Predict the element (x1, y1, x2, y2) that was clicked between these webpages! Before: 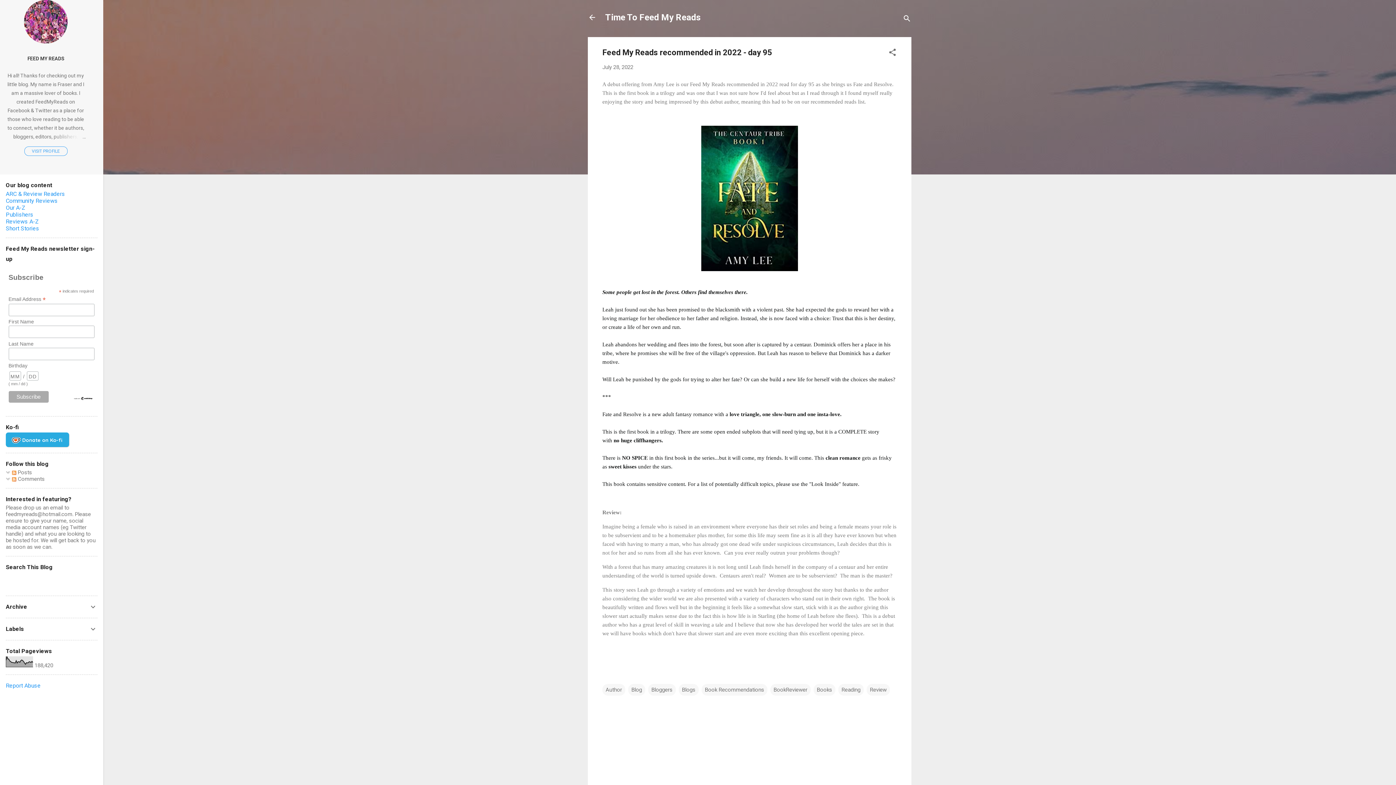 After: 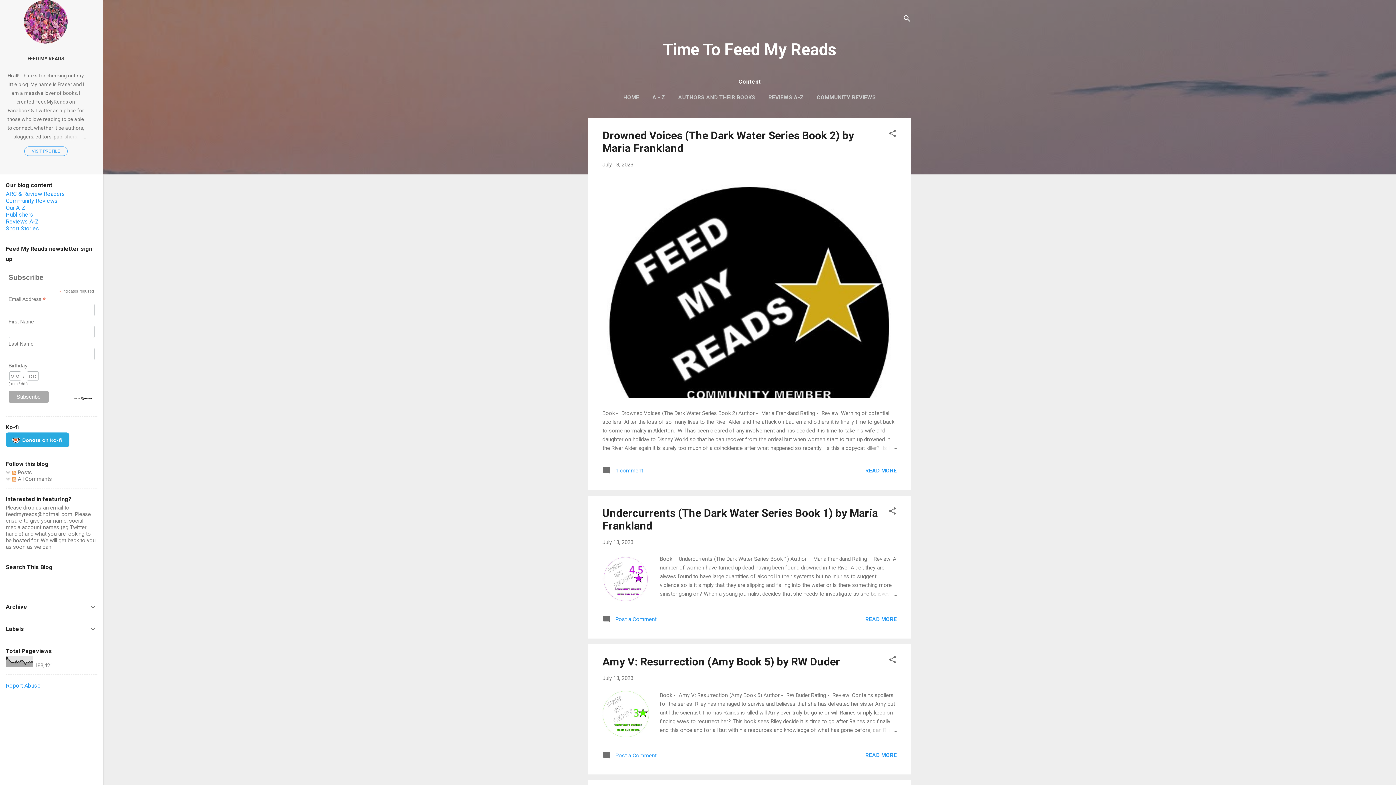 Action: bbox: (583, 8, 601, 26)